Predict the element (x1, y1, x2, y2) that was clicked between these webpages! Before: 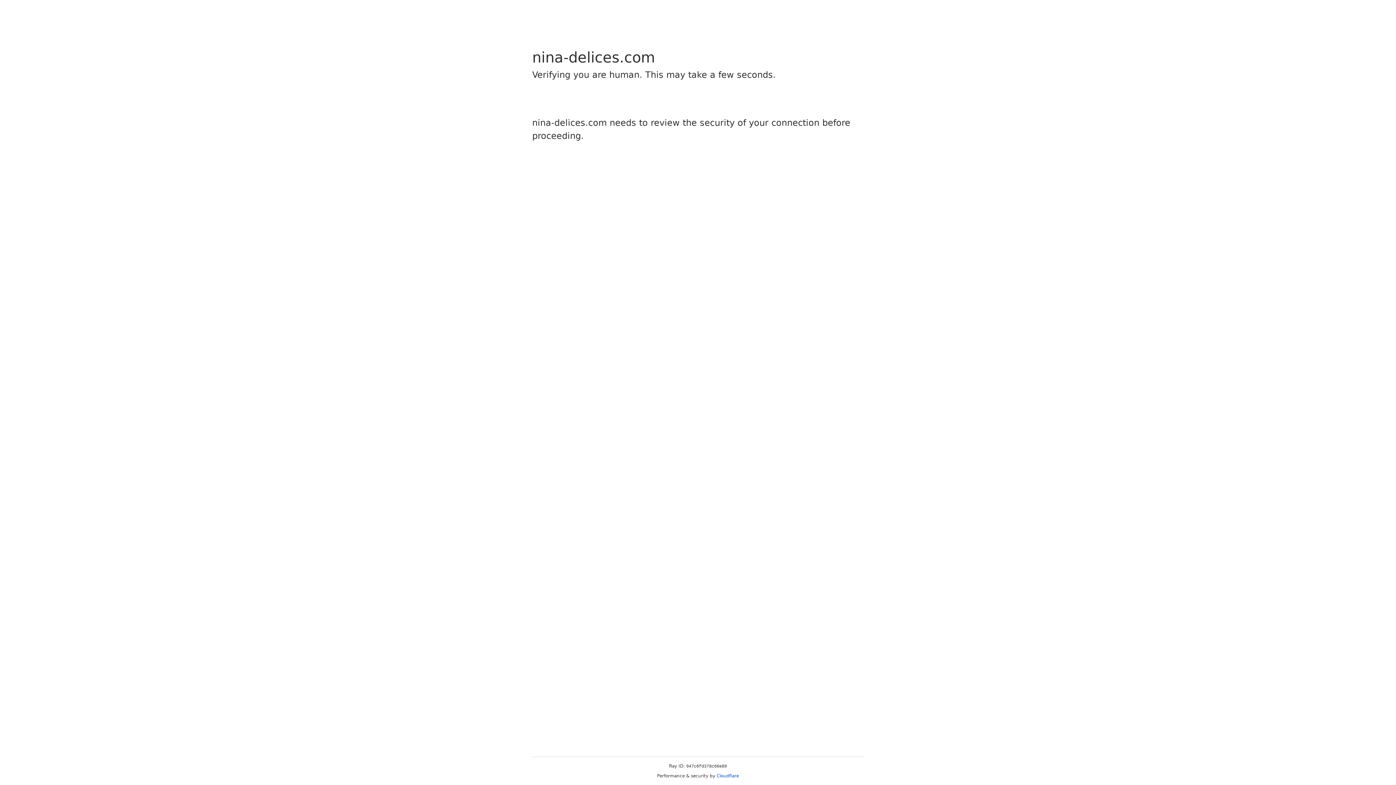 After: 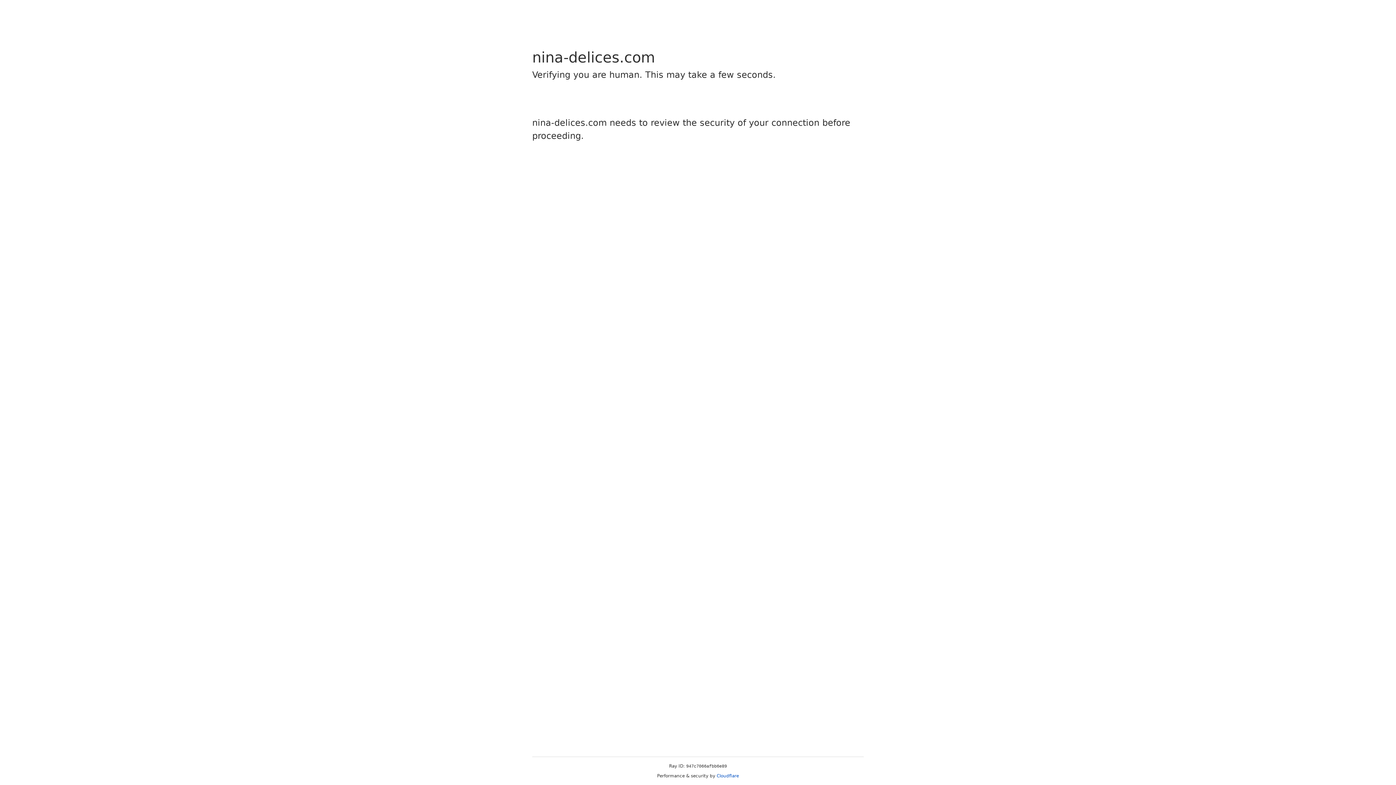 Action: bbox: (716, 773, 739, 778) label: Cloudflare